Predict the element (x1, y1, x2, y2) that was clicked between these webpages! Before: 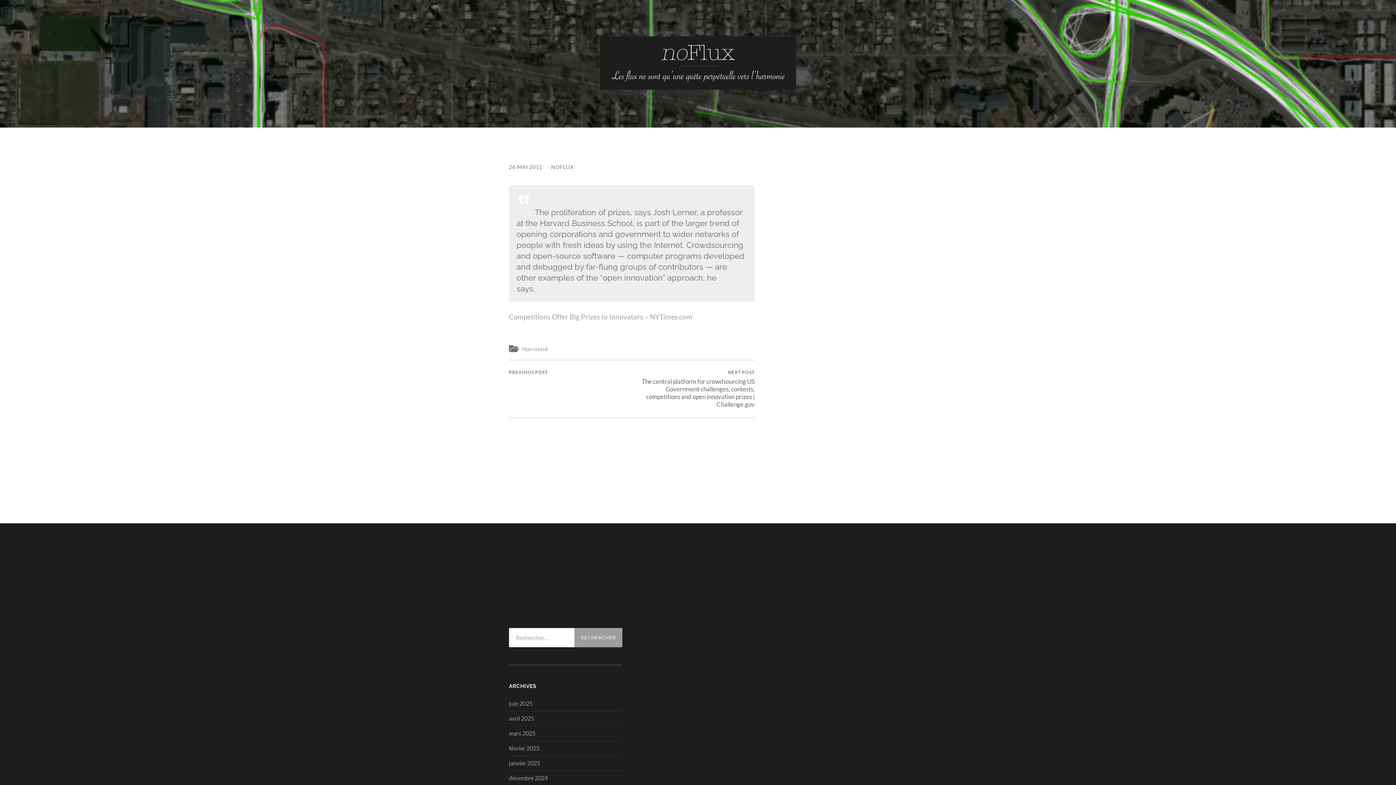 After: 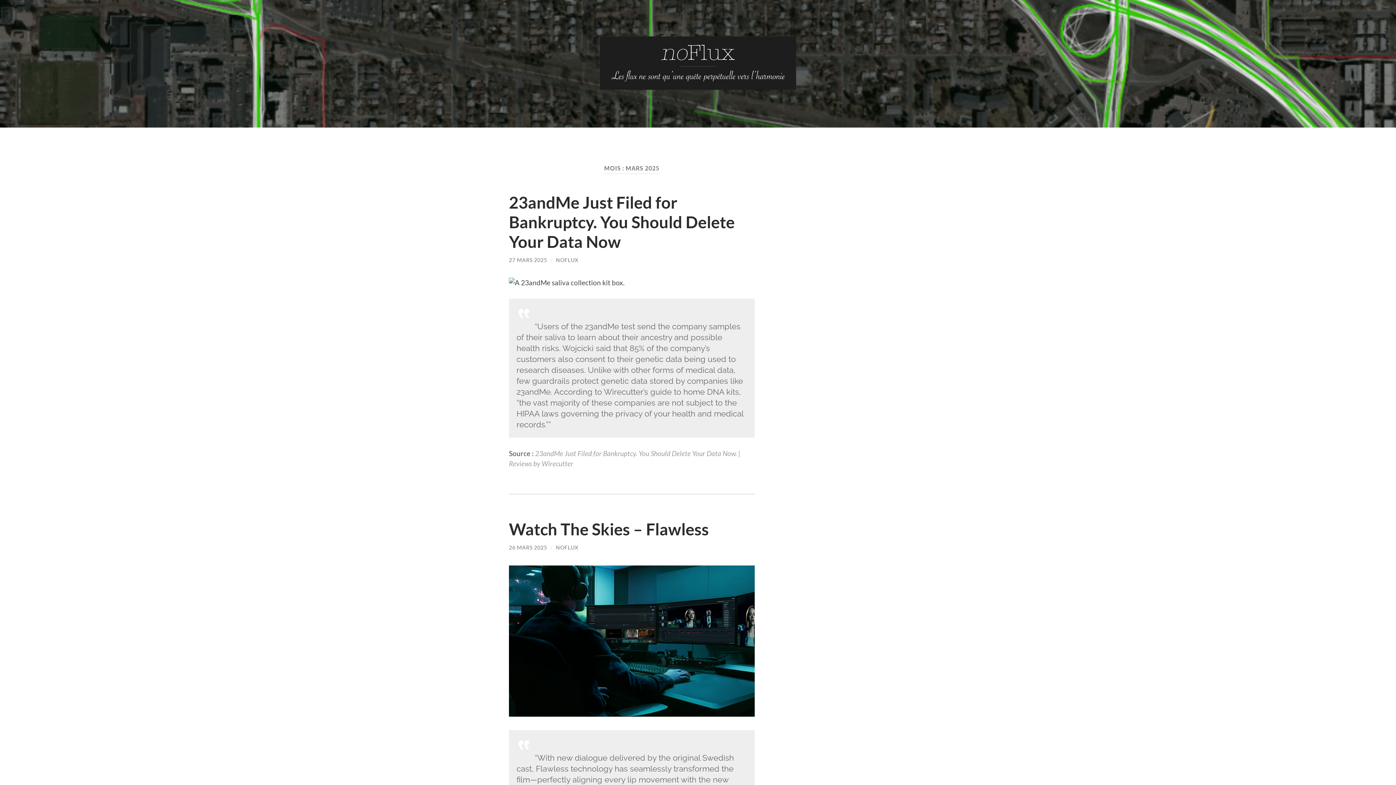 Action: bbox: (509, 730, 535, 736) label: mars 2025